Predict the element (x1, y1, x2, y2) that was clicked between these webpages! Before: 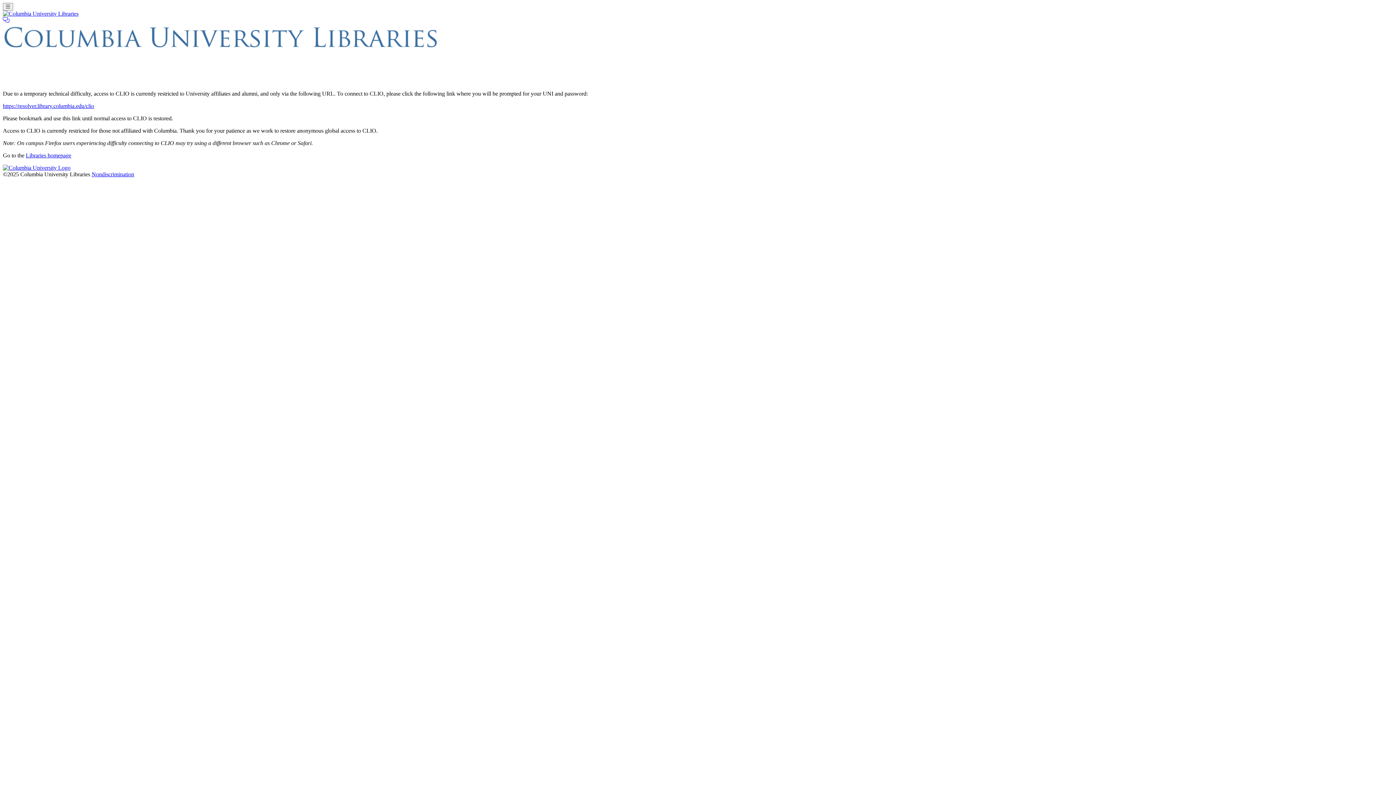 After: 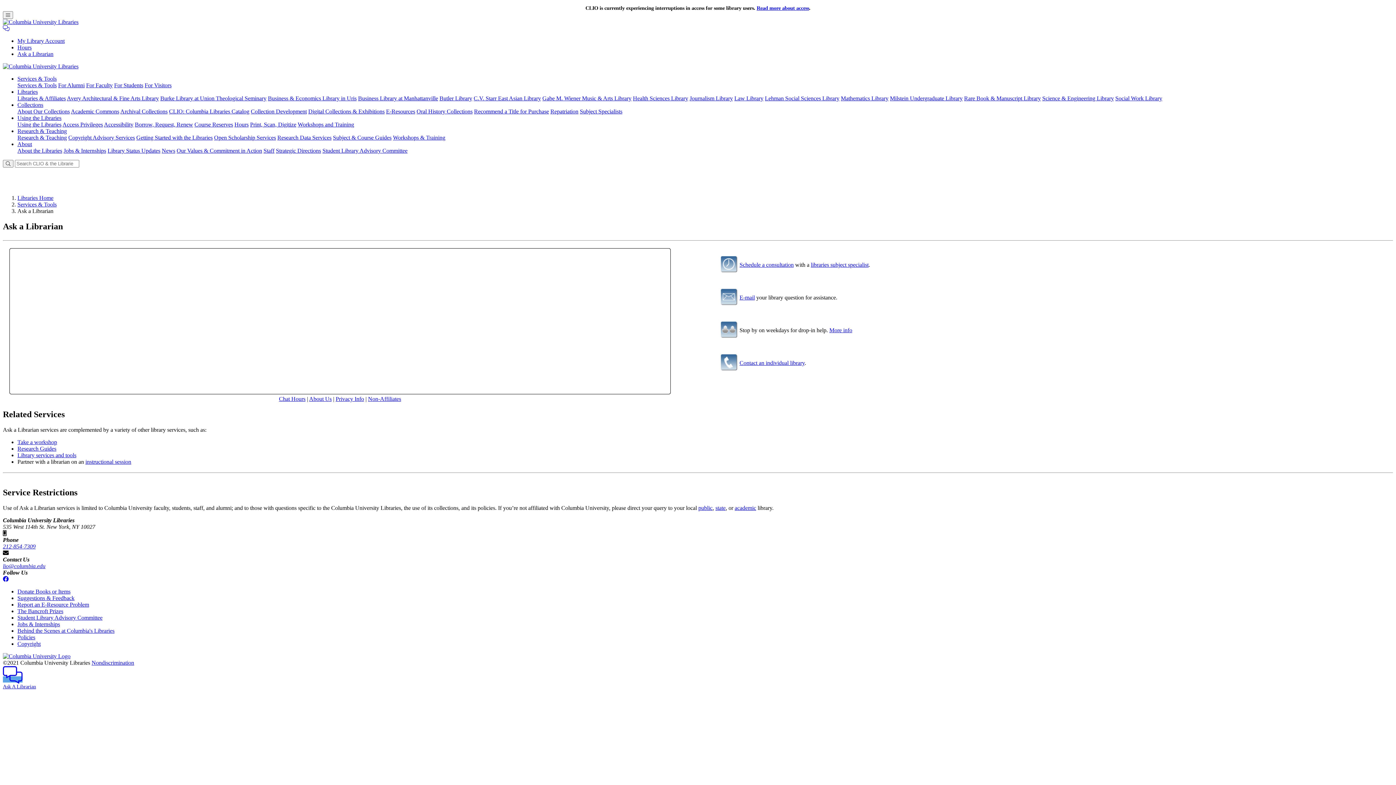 Action: bbox: (2, 17, 9, 23)